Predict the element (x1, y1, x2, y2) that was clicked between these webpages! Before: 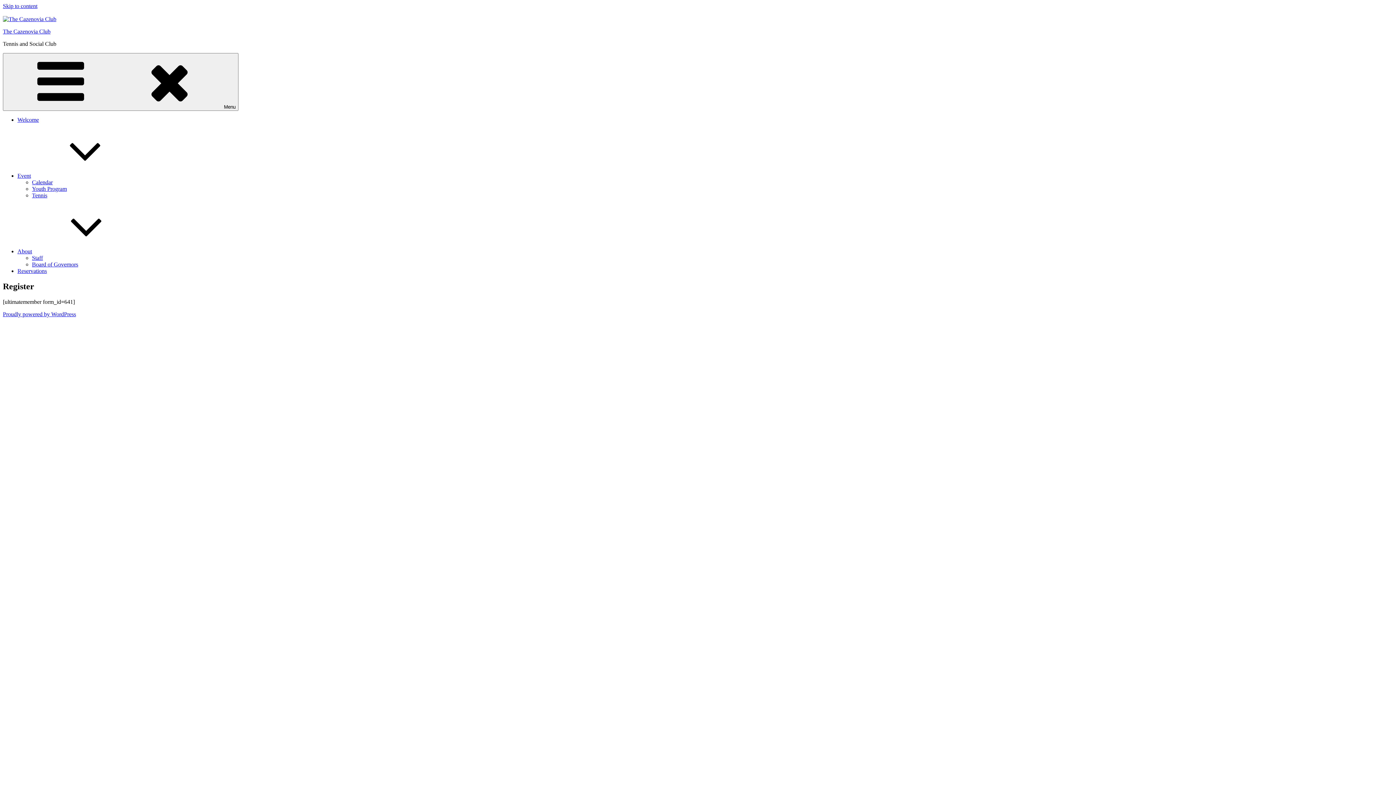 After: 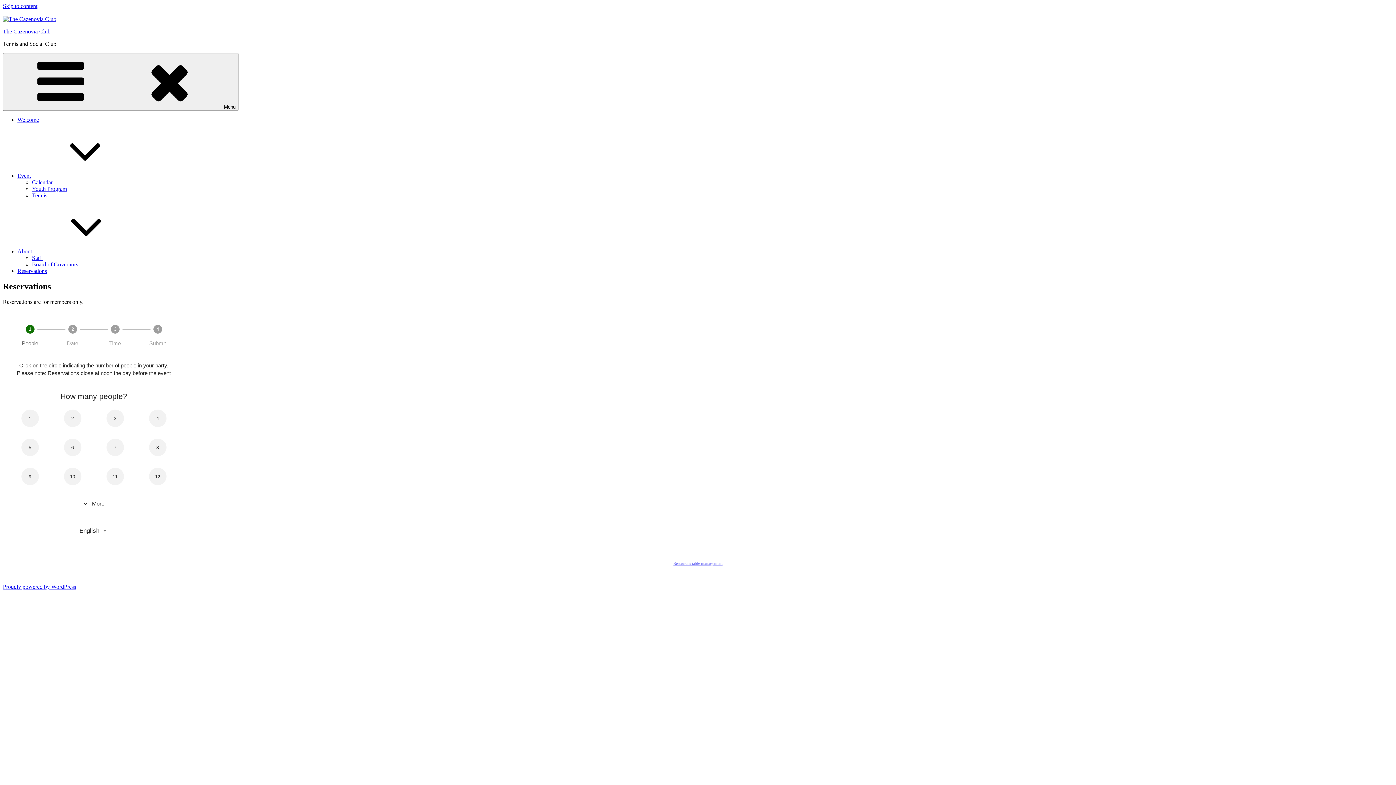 Action: bbox: (17, 268, 46, 274) label: Reservations